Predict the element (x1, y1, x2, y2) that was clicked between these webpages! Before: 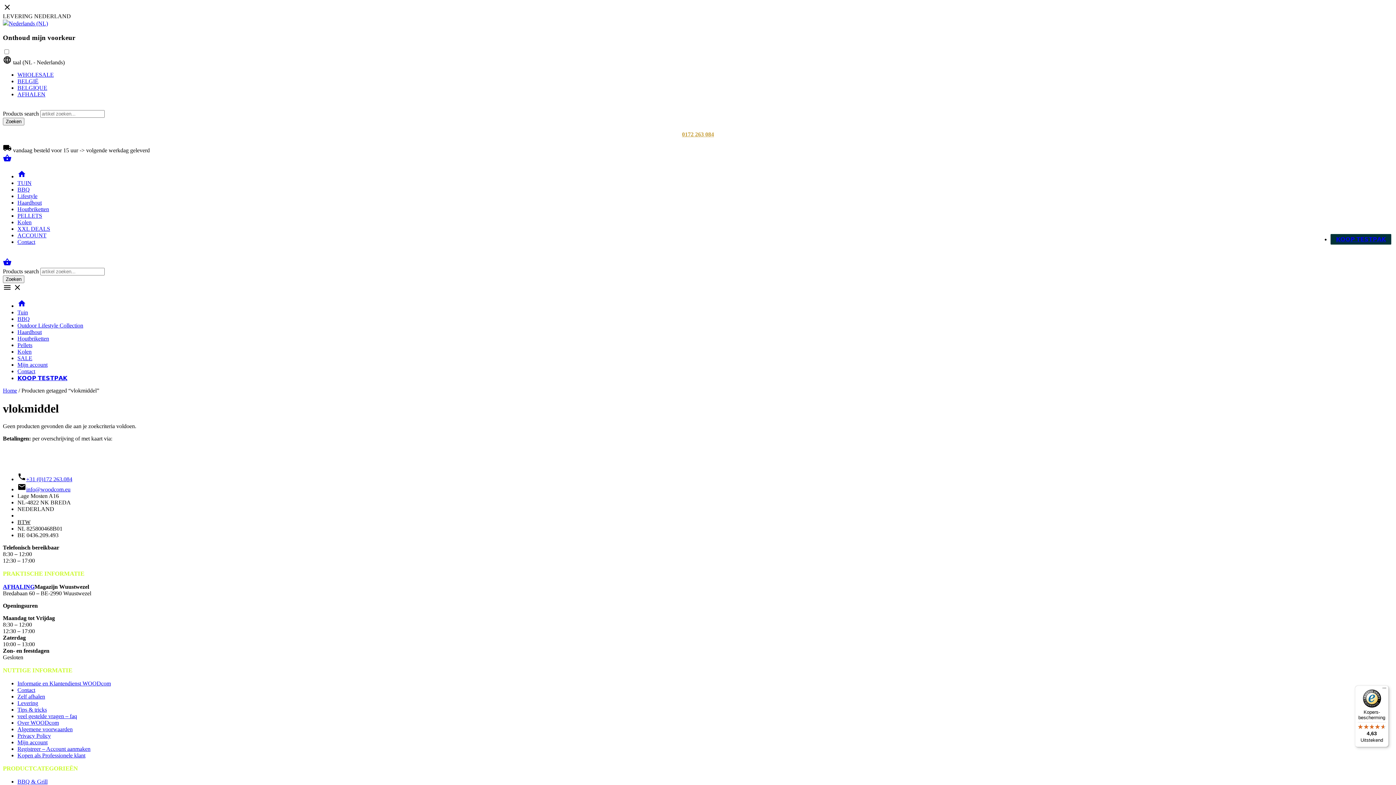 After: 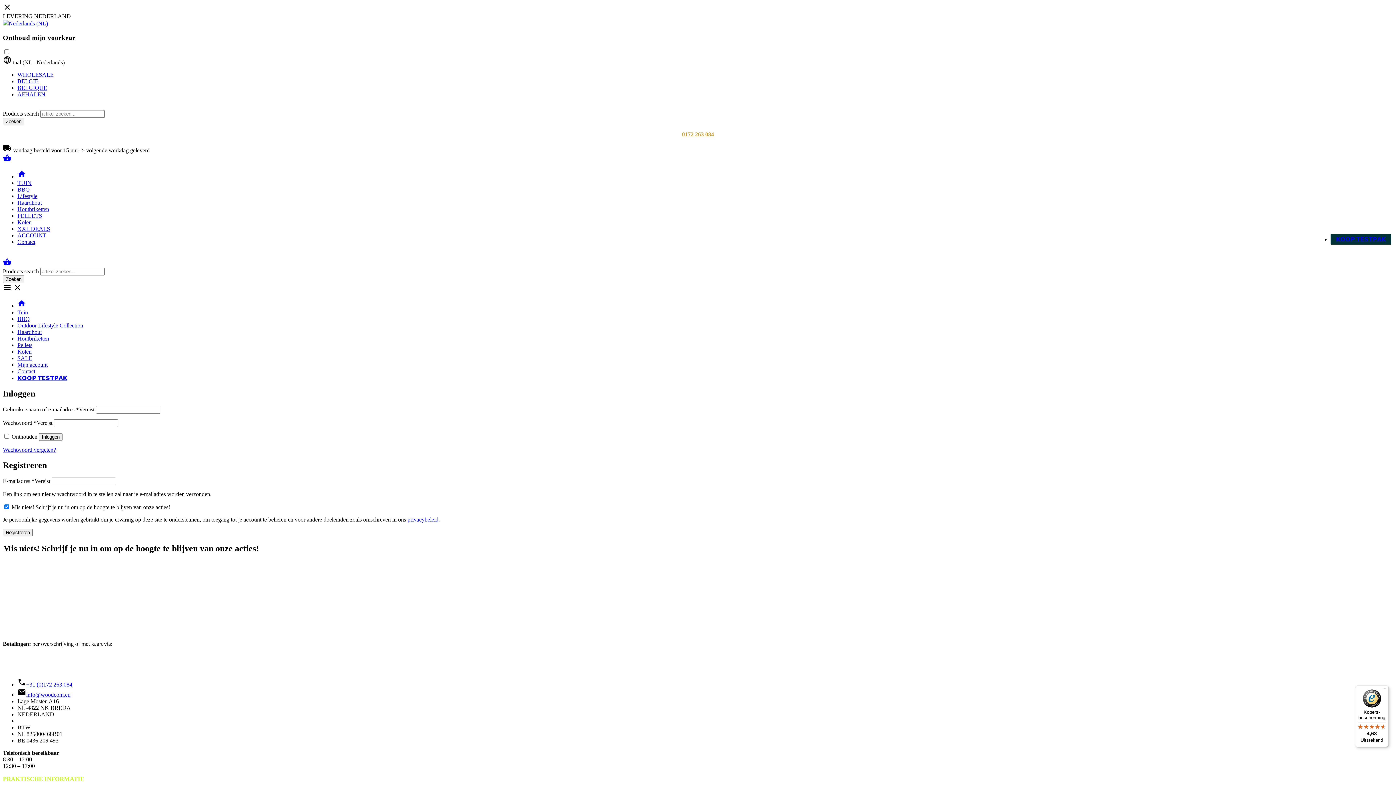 Action: bbox: (17, 232, 46, 238) label: ACCOUNT